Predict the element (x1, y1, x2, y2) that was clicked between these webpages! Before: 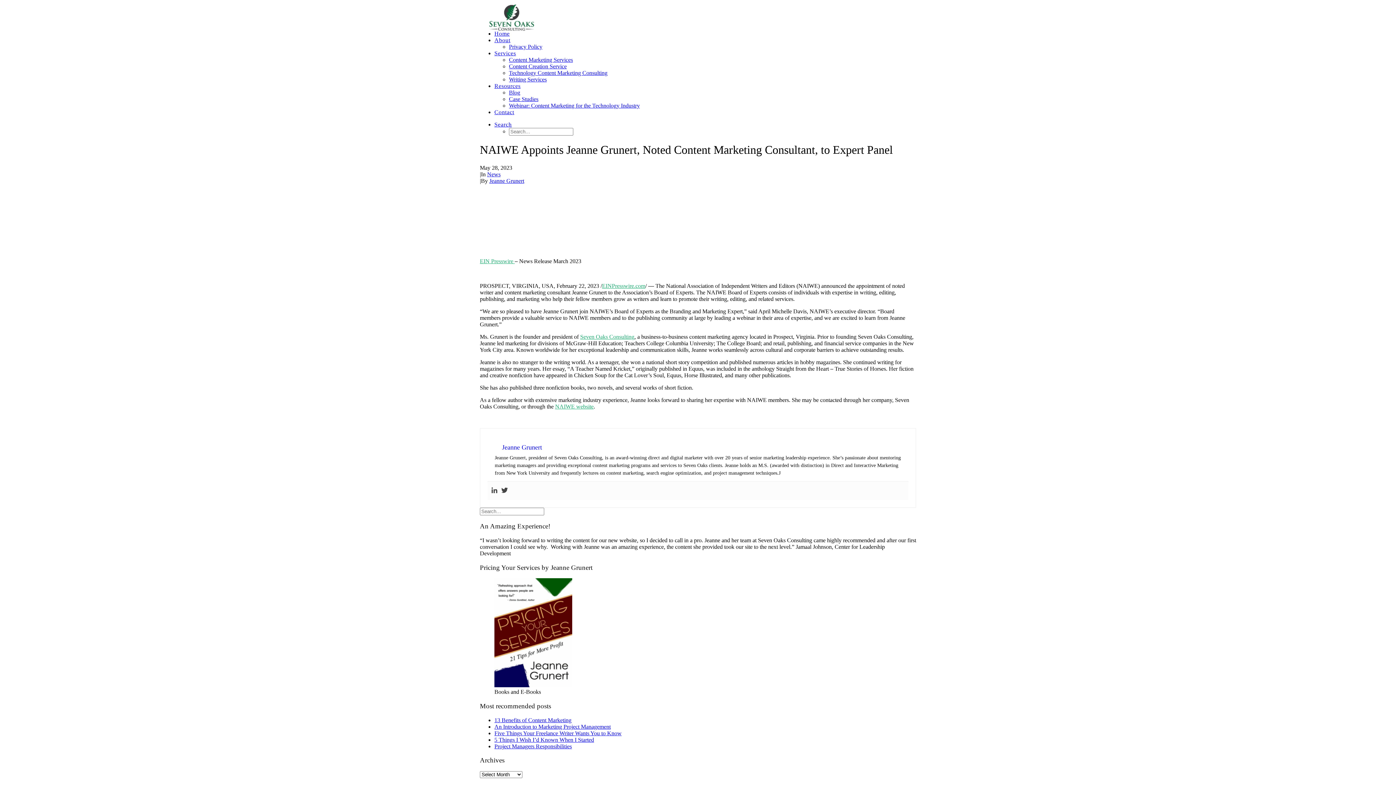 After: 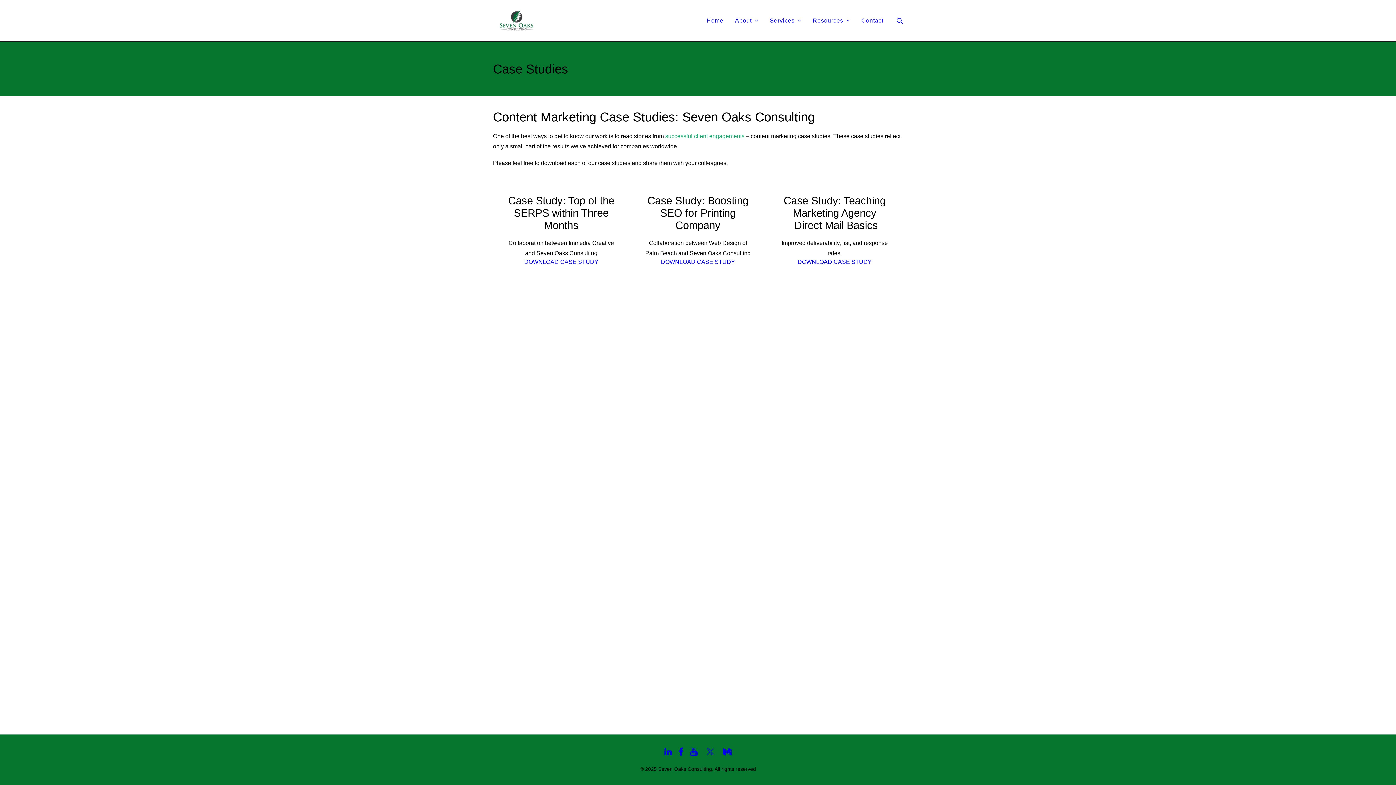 Action: label: Case Studies bbox: (509, 96, 538, 102)